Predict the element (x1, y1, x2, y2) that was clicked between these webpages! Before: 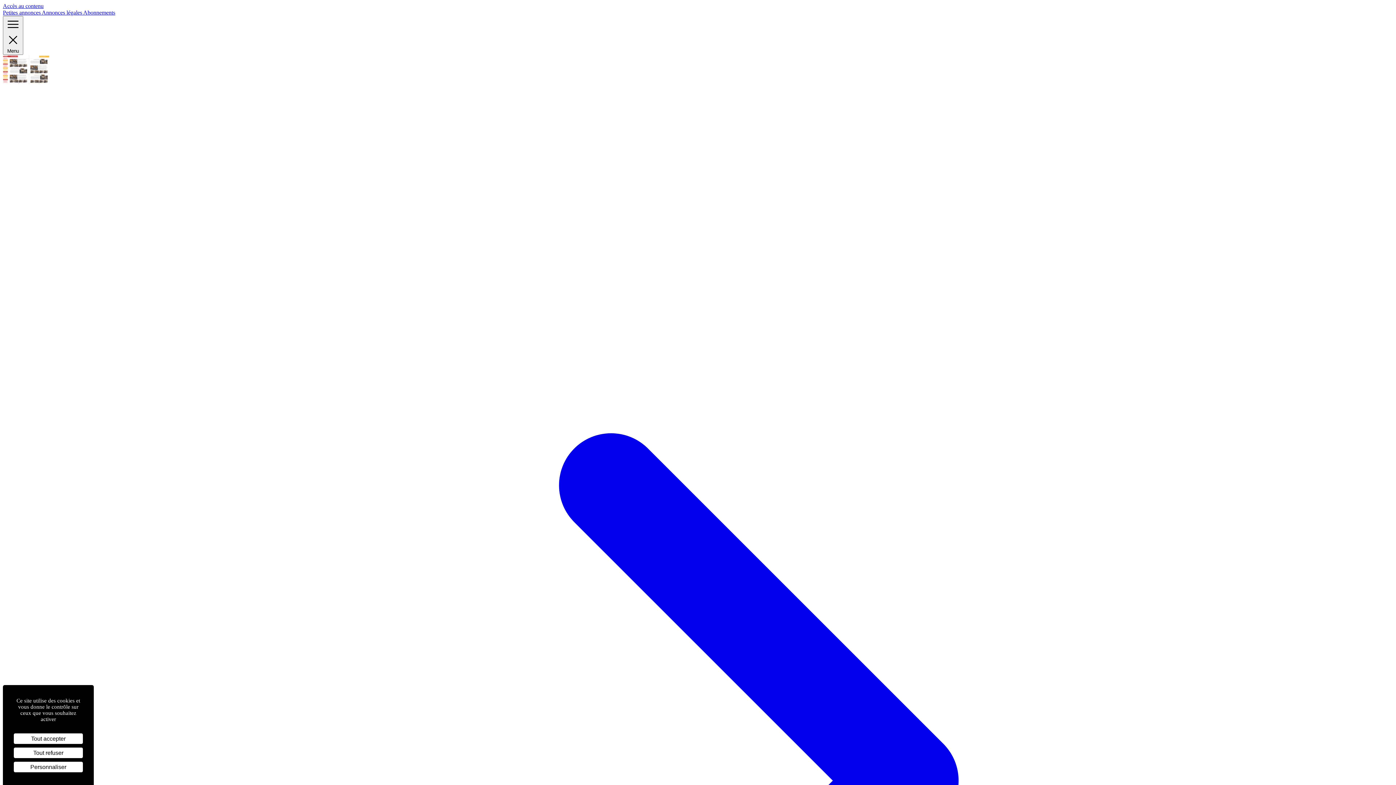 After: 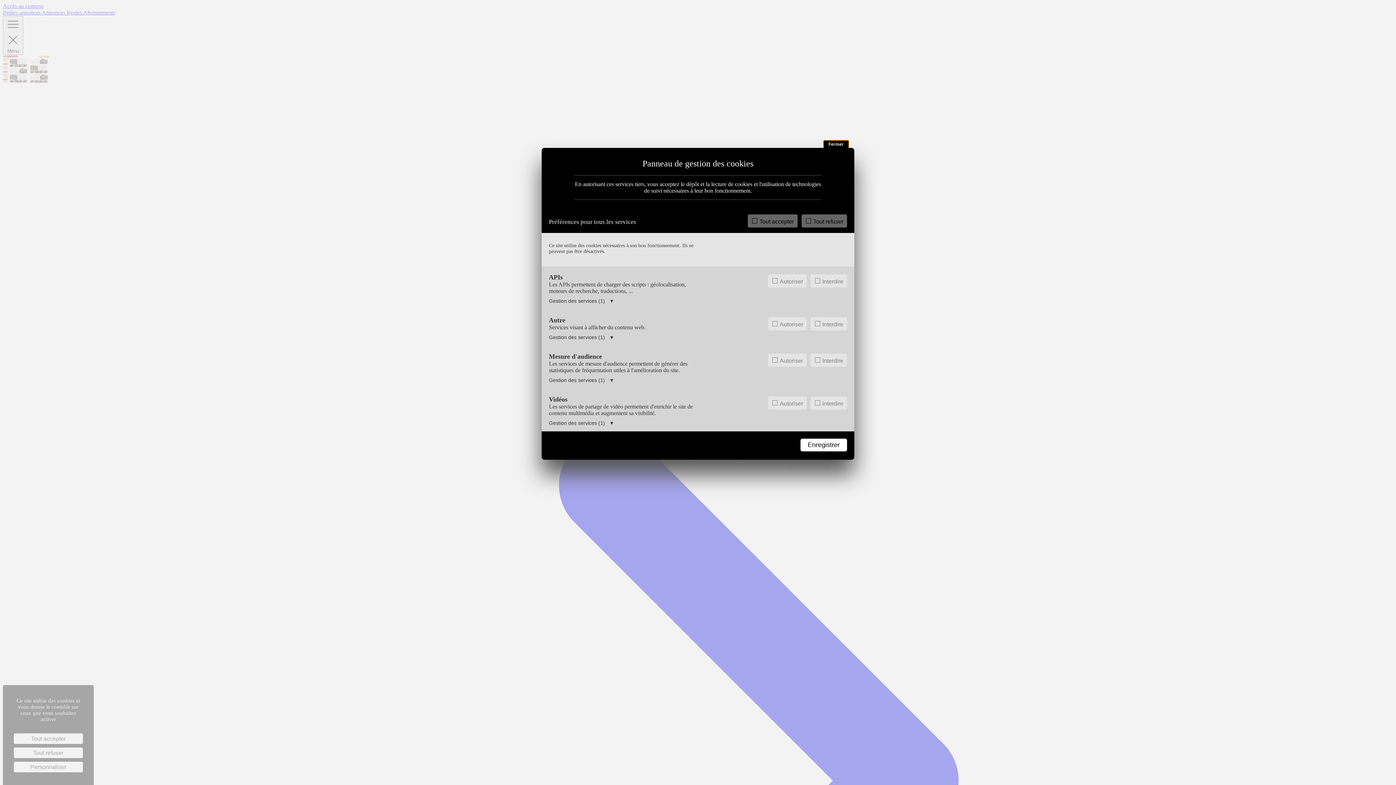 Action: bbox: (13, 762, 82, 772) label: Personnaliser (fenêtre modale)